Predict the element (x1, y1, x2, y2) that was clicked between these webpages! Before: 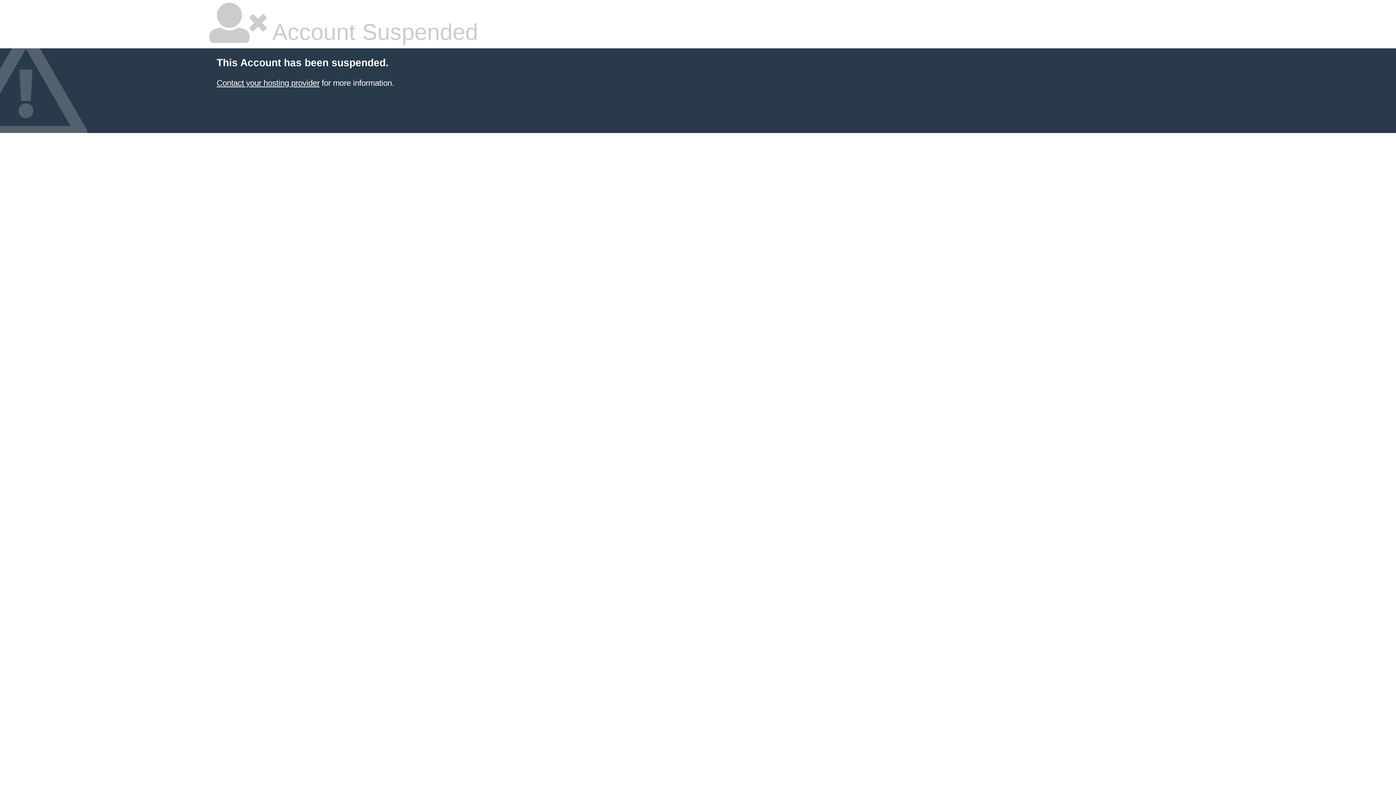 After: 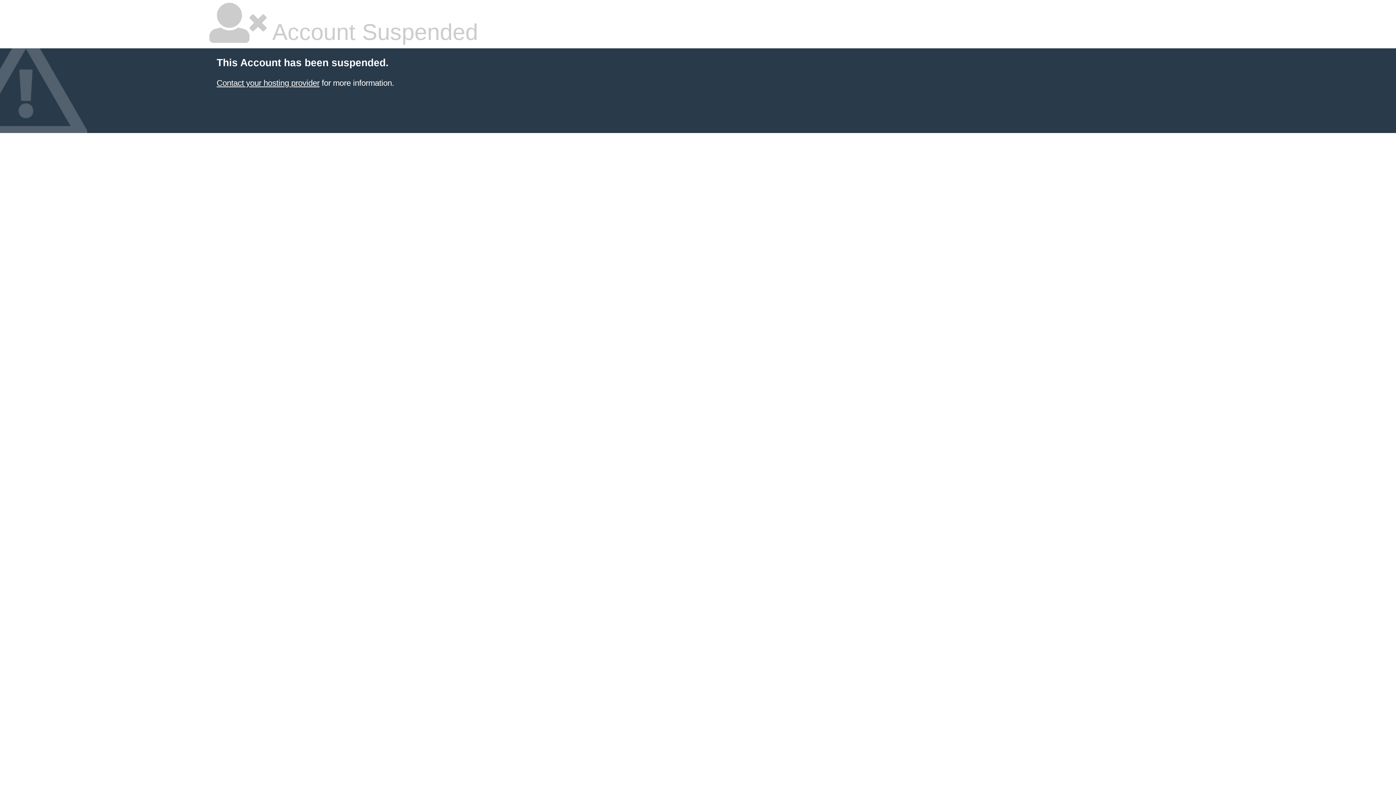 Action: label: Contact your hosting provider bbox: (216, 78, 319, 87)